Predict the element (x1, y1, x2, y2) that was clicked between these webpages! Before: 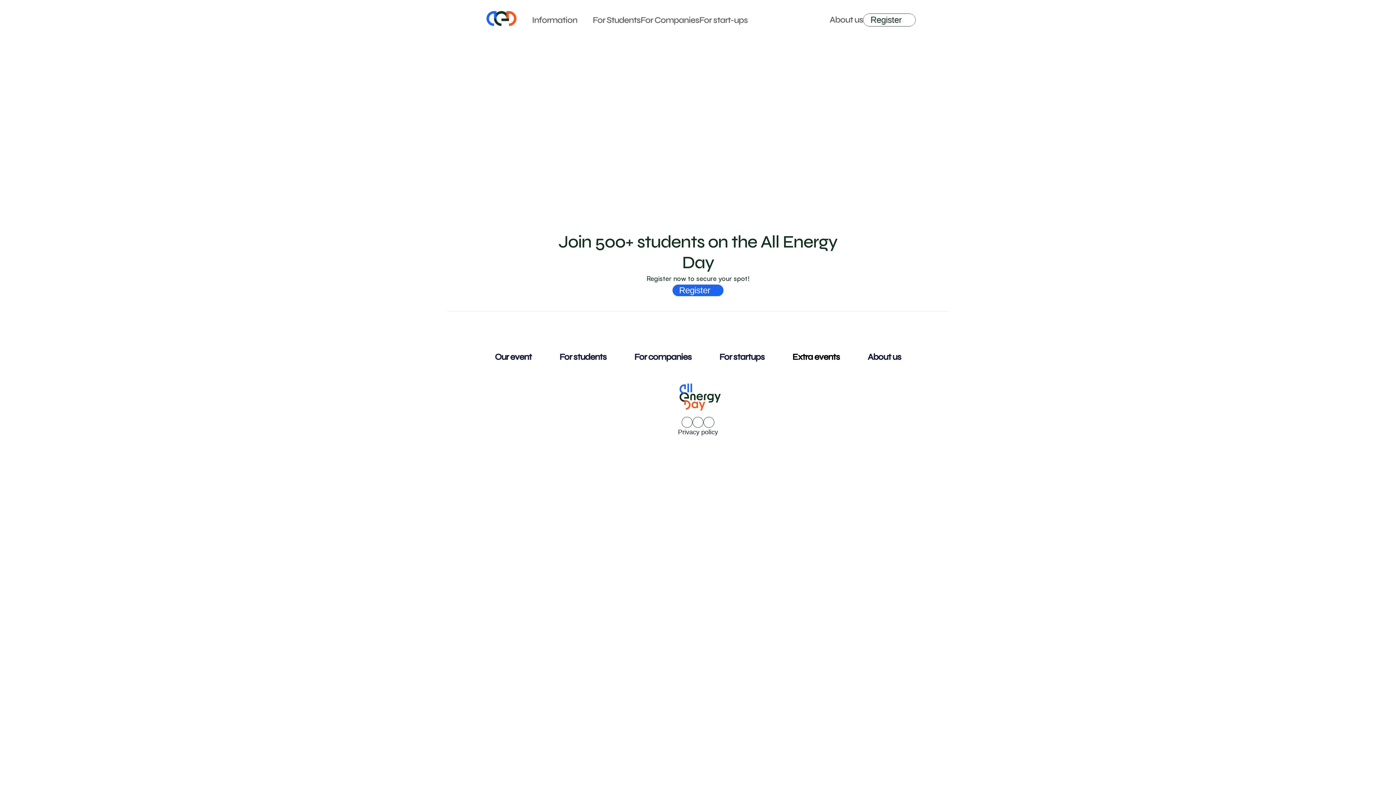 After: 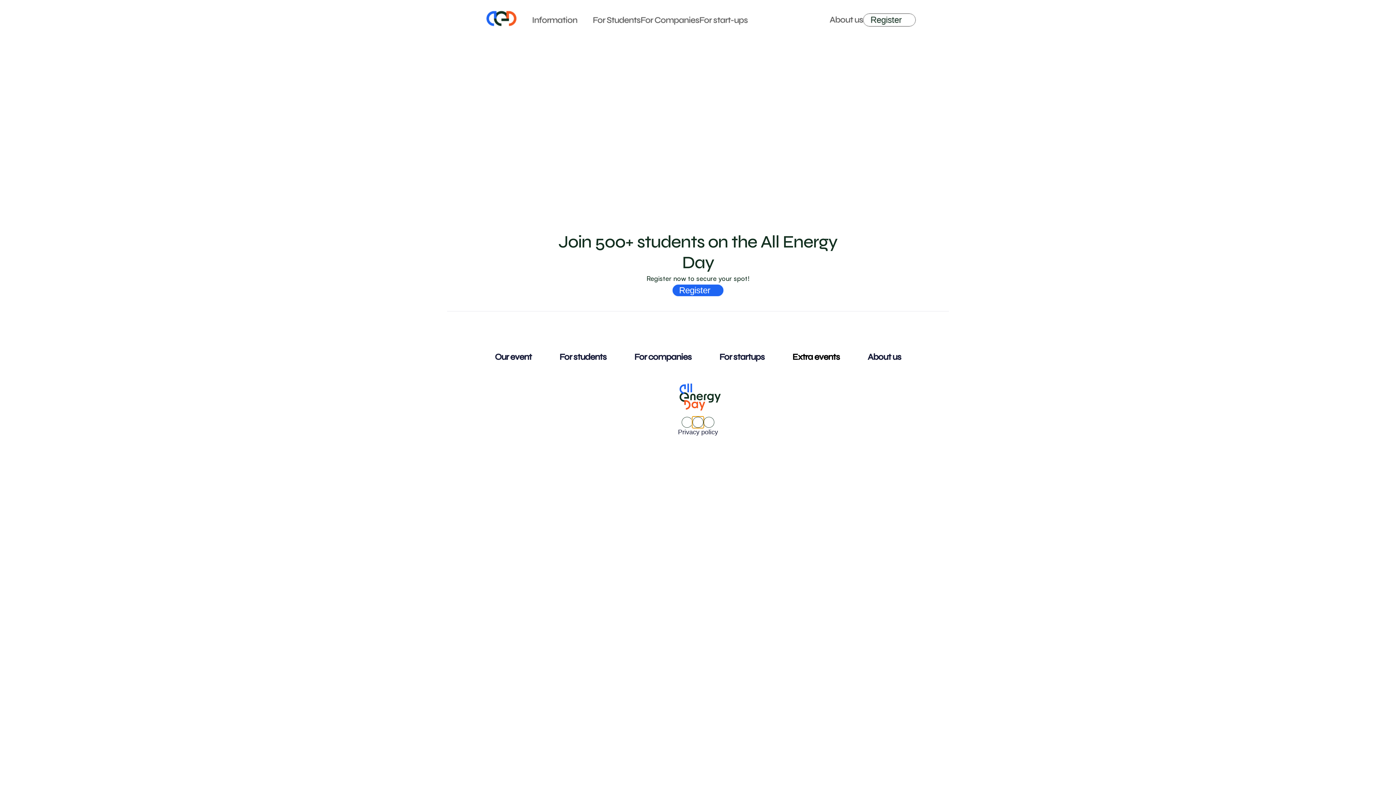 Action: bbox: (692, 417, 703, 428)